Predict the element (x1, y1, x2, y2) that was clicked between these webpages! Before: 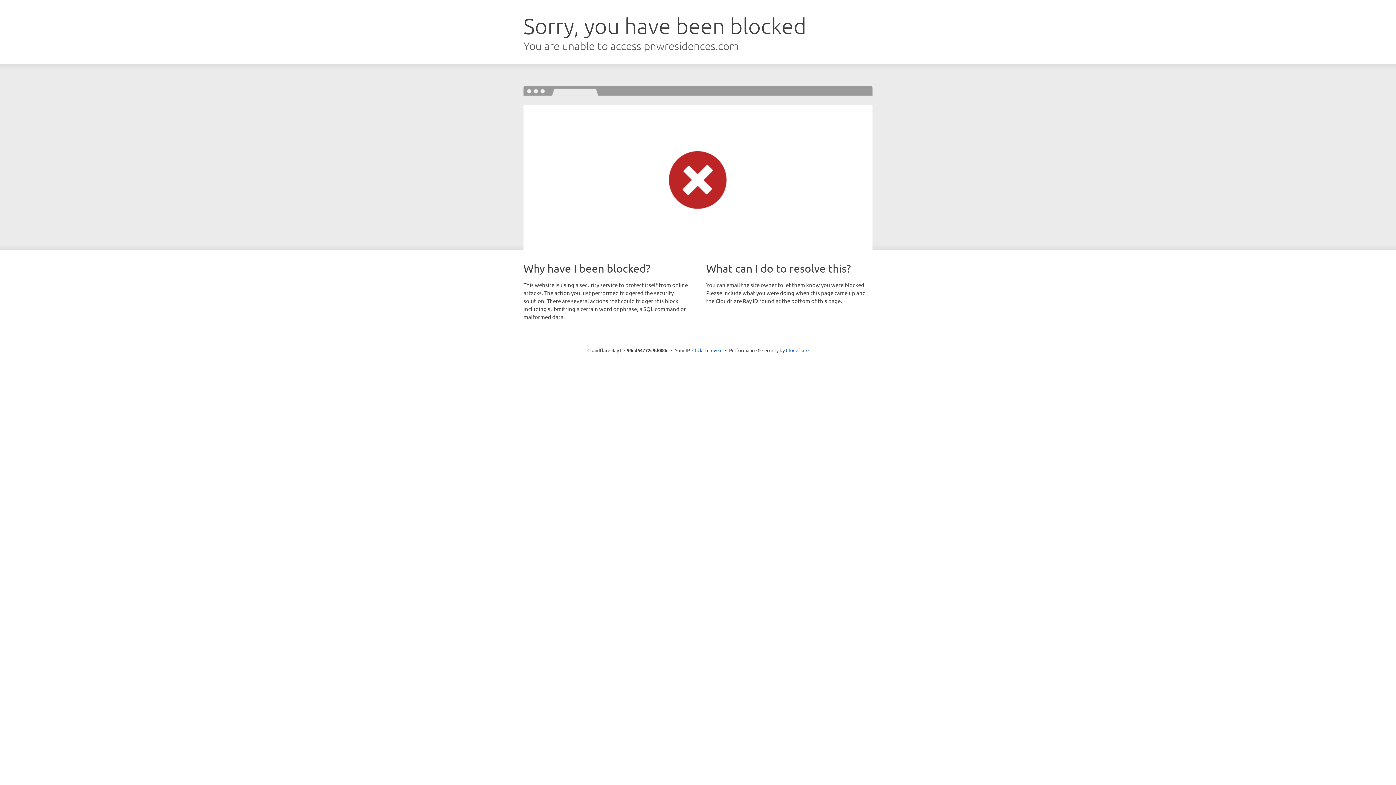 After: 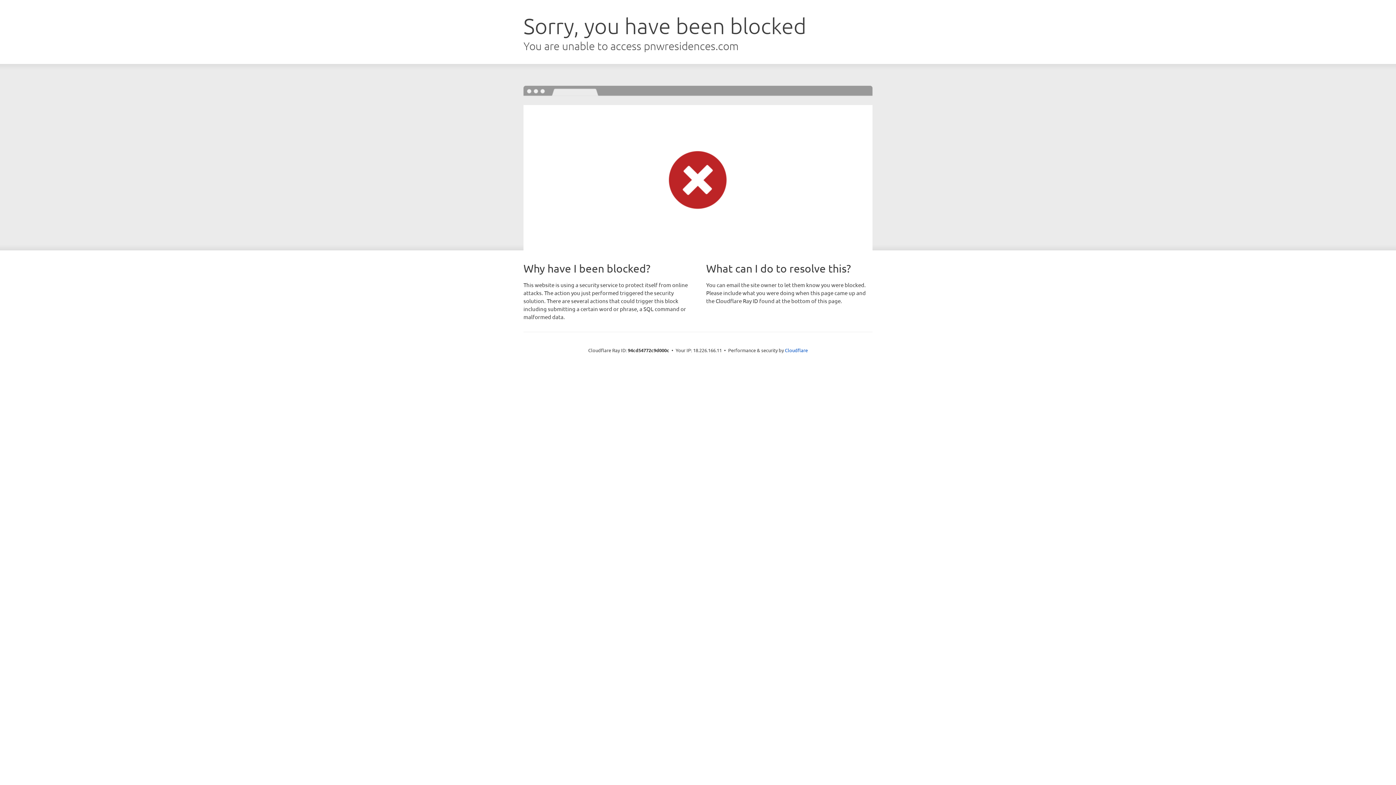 Action: bbox: (692, 346, 722, 353) label: Click to reveal